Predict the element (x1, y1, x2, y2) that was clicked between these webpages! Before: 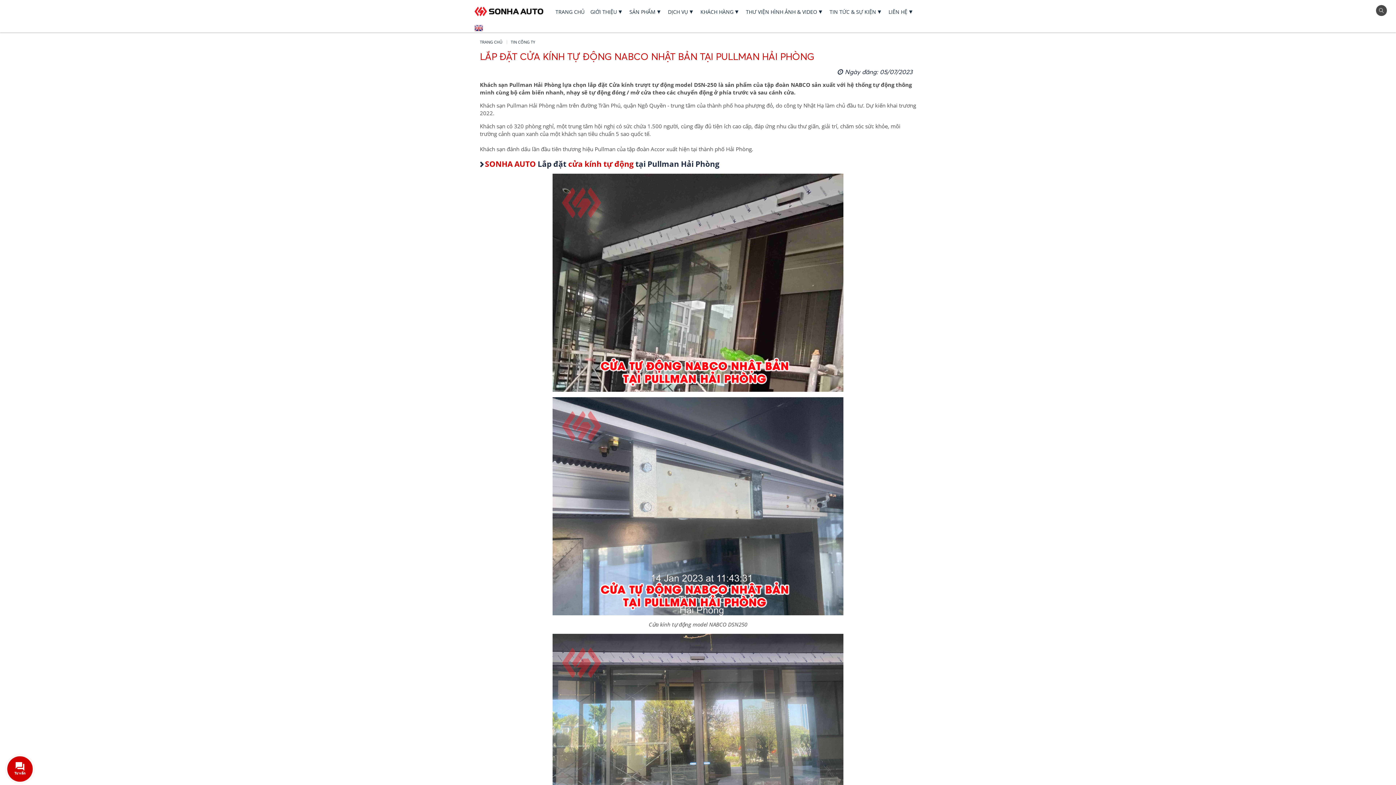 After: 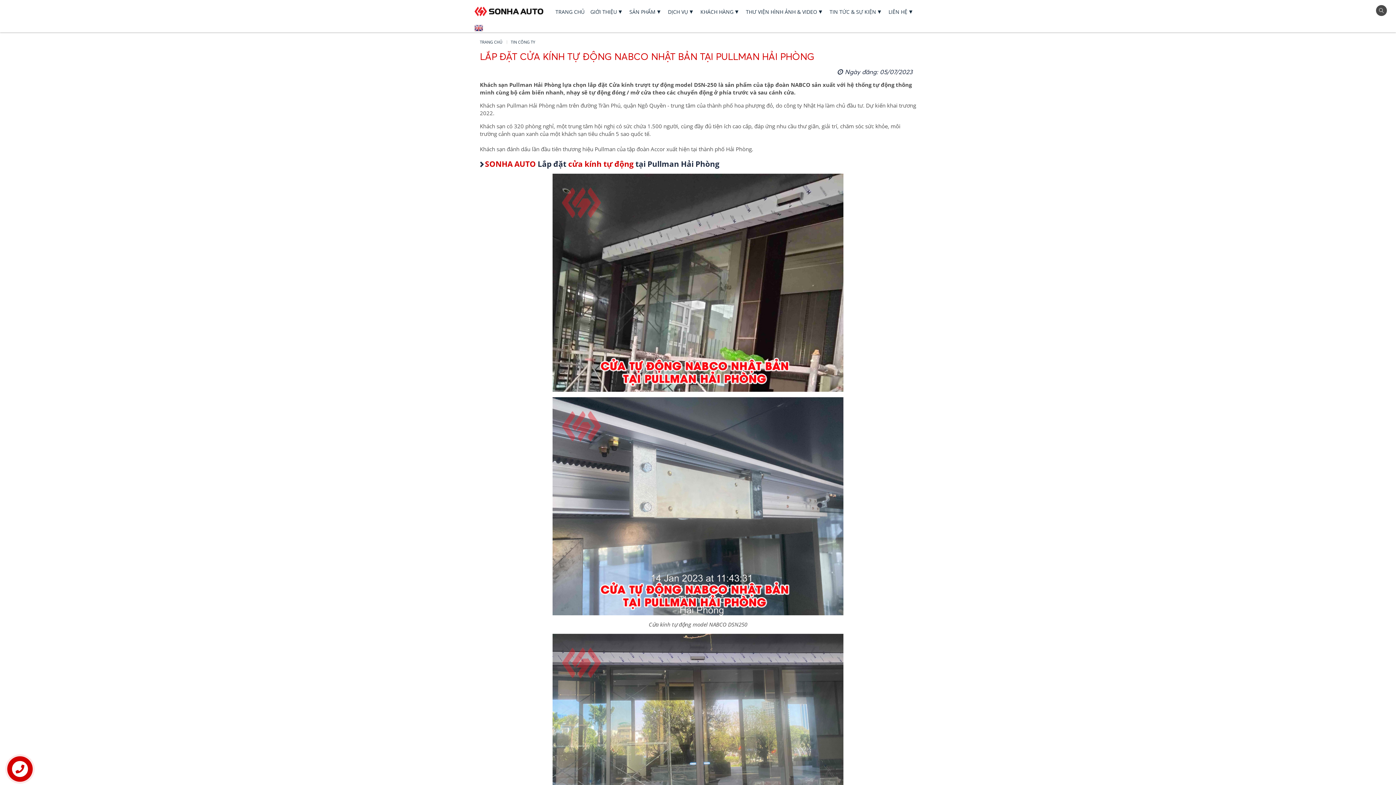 Action: bbox: (480, 397, 916, 615)